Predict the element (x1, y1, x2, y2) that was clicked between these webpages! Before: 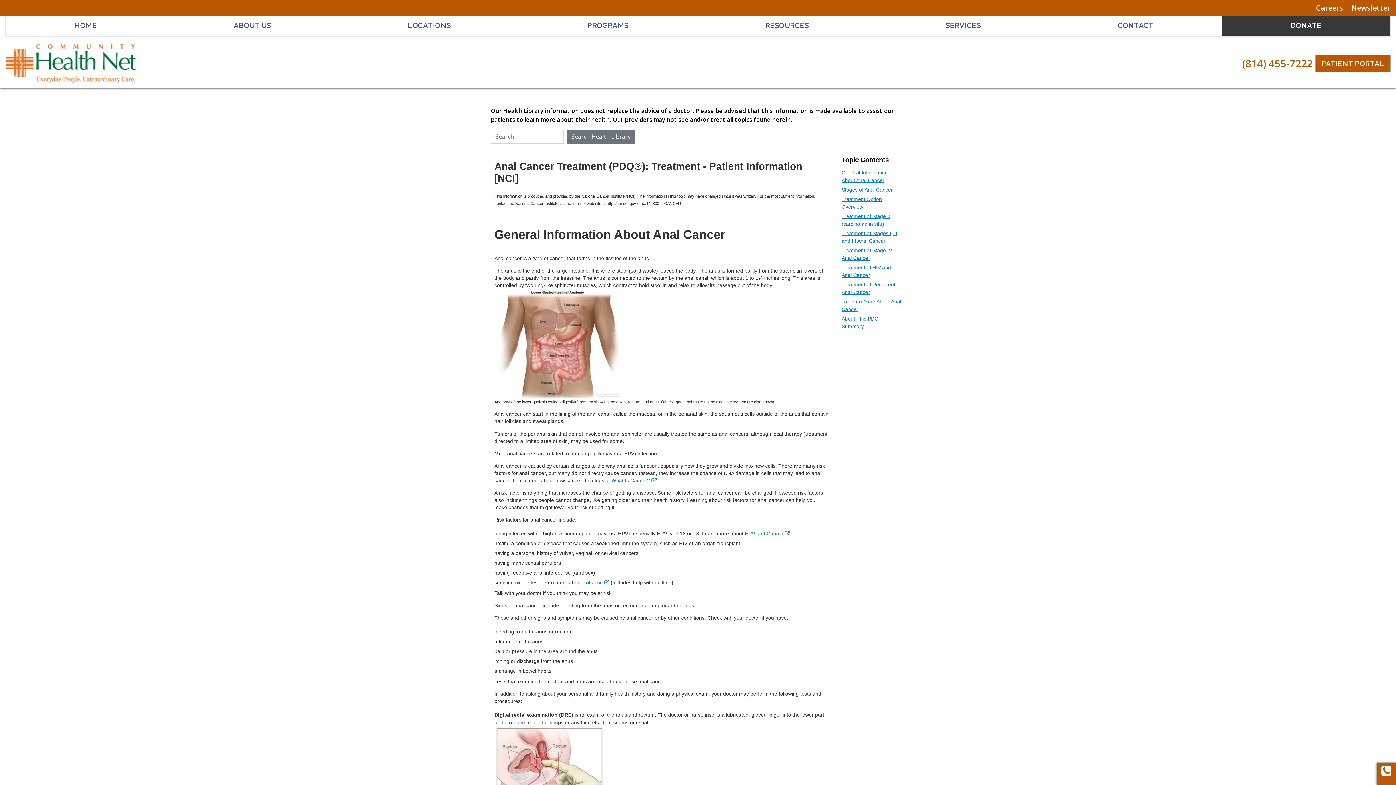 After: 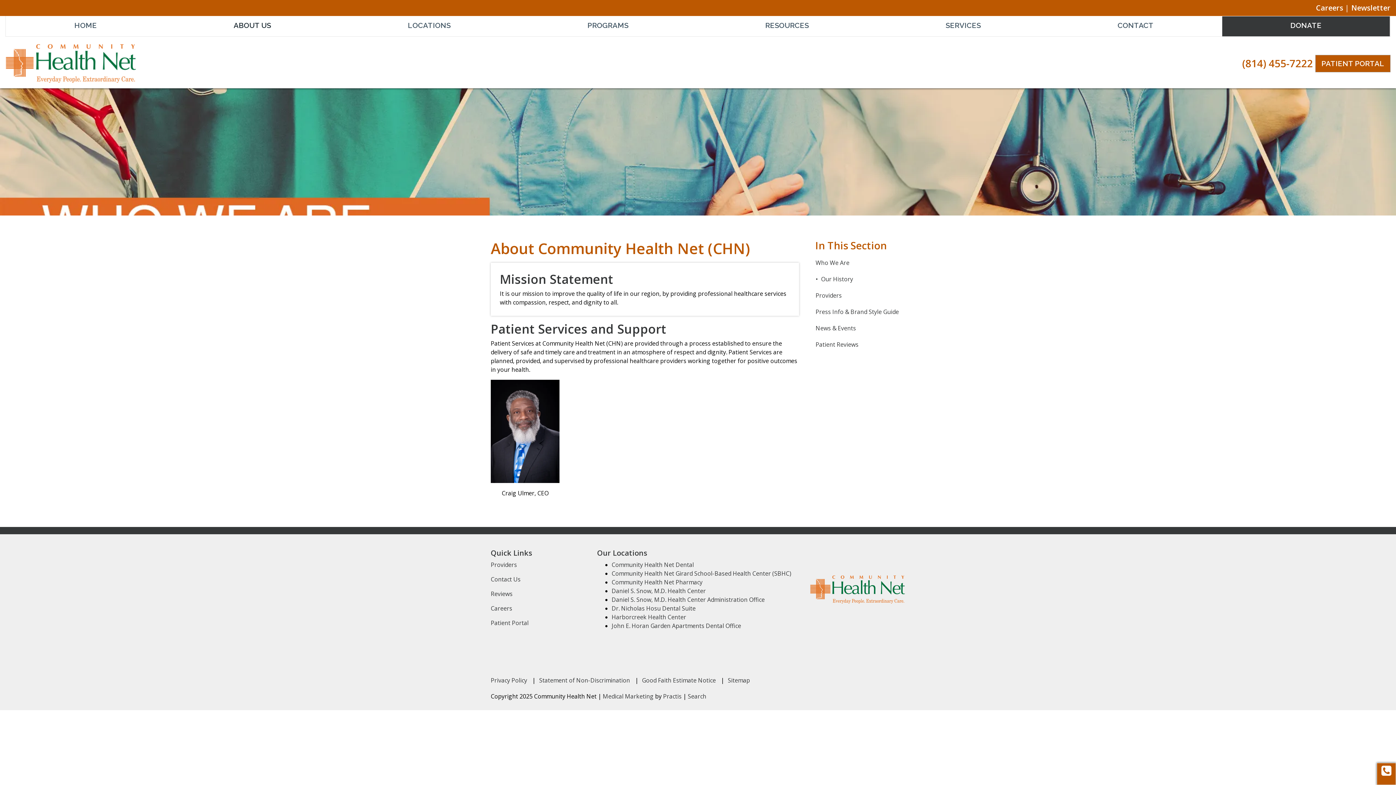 Action: label: ABOUT US bbox: (165, 16, 339, 36)